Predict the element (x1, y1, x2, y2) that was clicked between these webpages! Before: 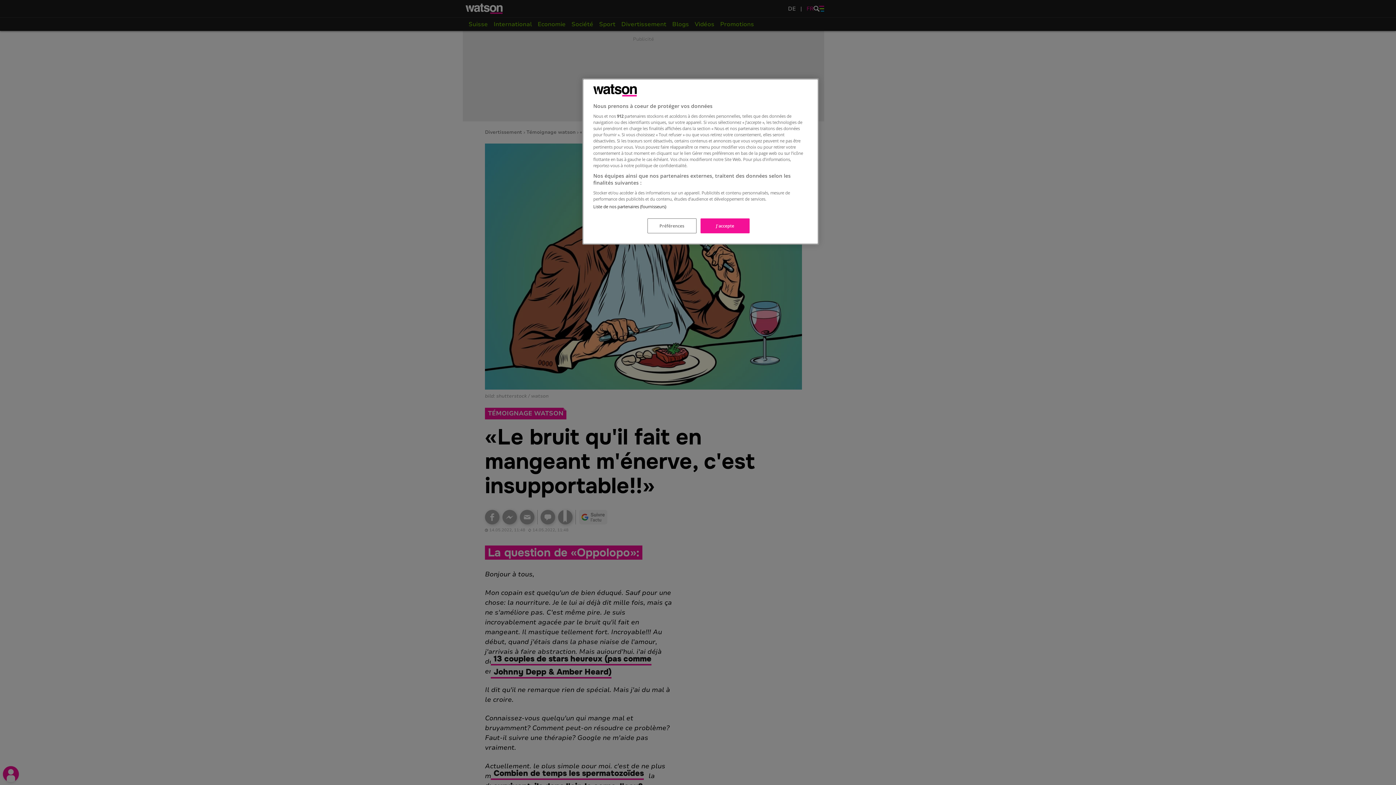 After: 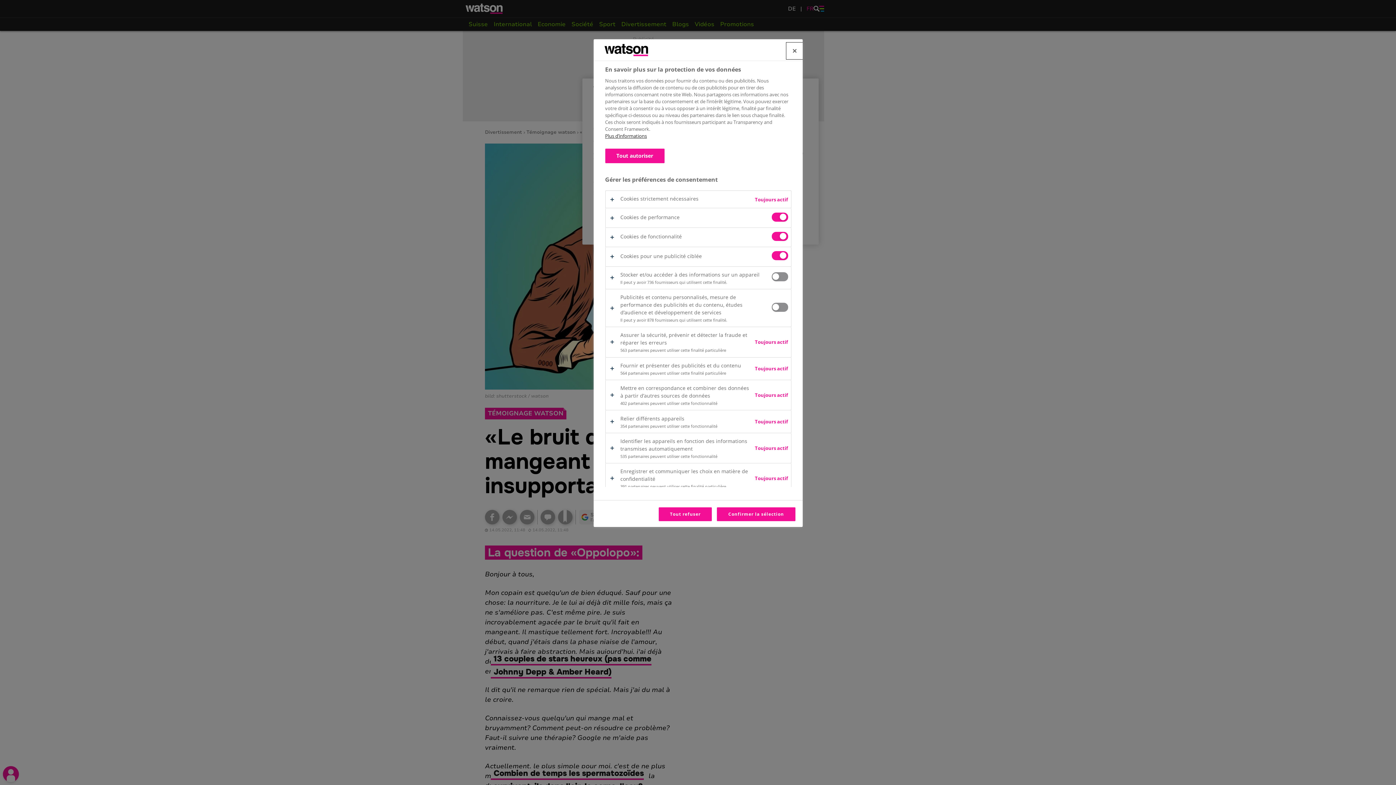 Action: label: Préférences bbox: (647, 218, 696, 233)